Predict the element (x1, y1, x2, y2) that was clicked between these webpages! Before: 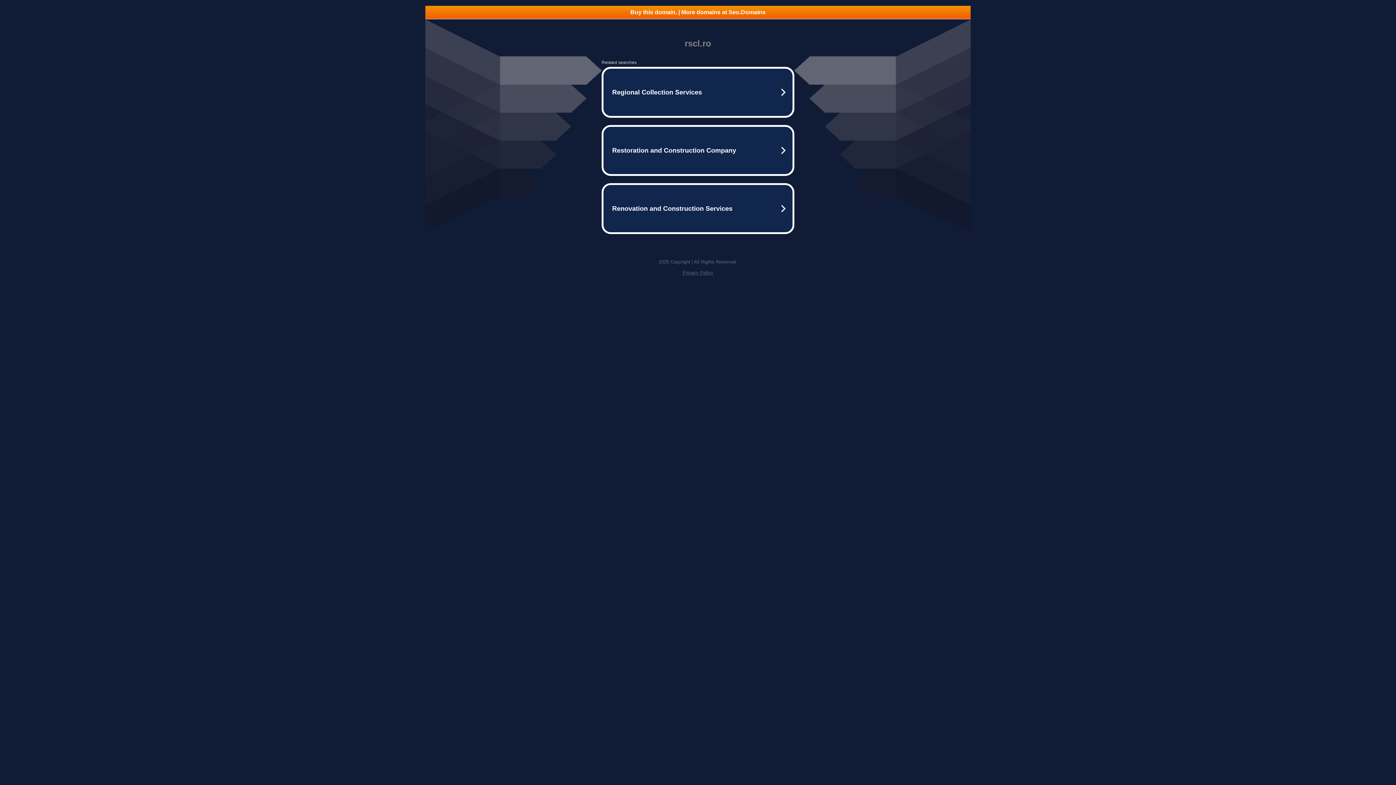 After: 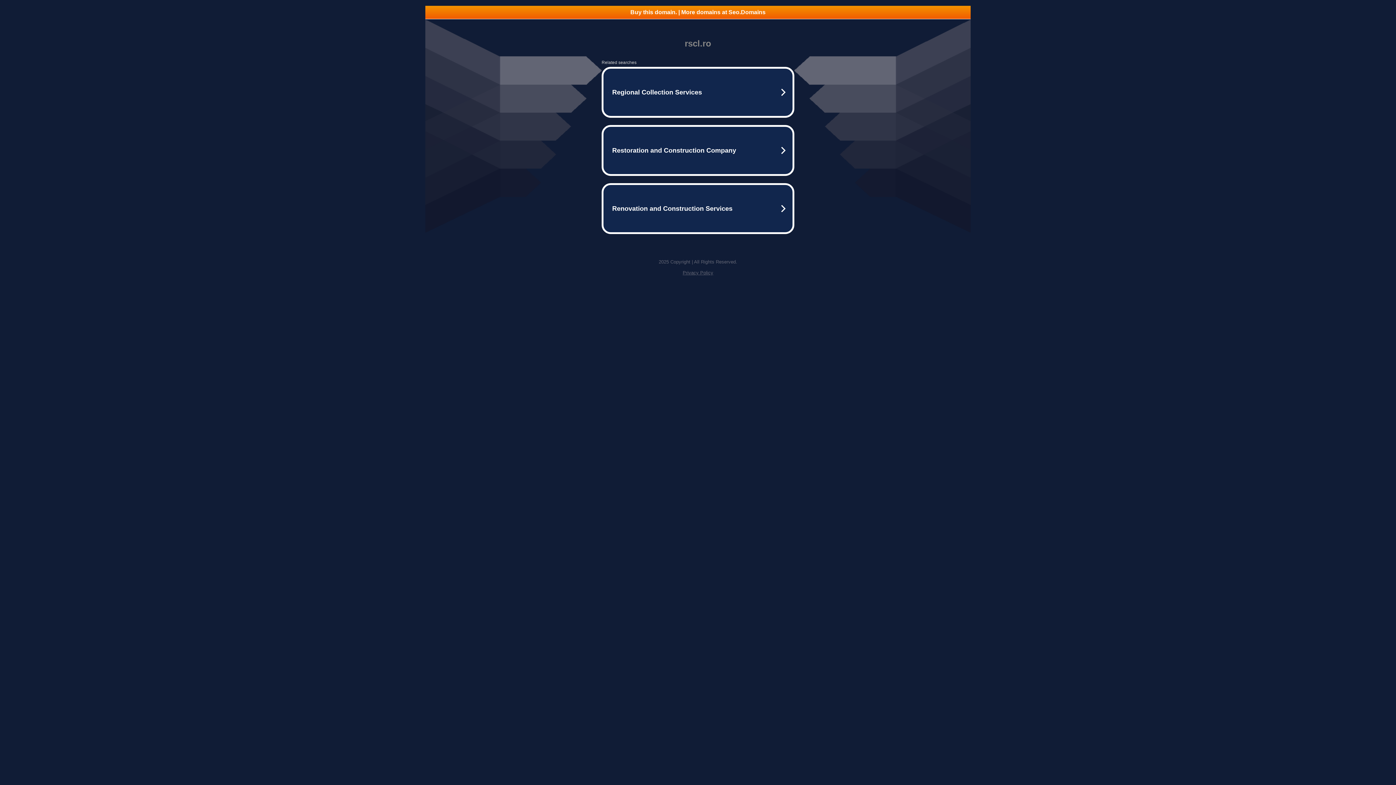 Action: label: Buy this domain. | More domains at Seo.Domains bbox: (425, 5, 970, 18)